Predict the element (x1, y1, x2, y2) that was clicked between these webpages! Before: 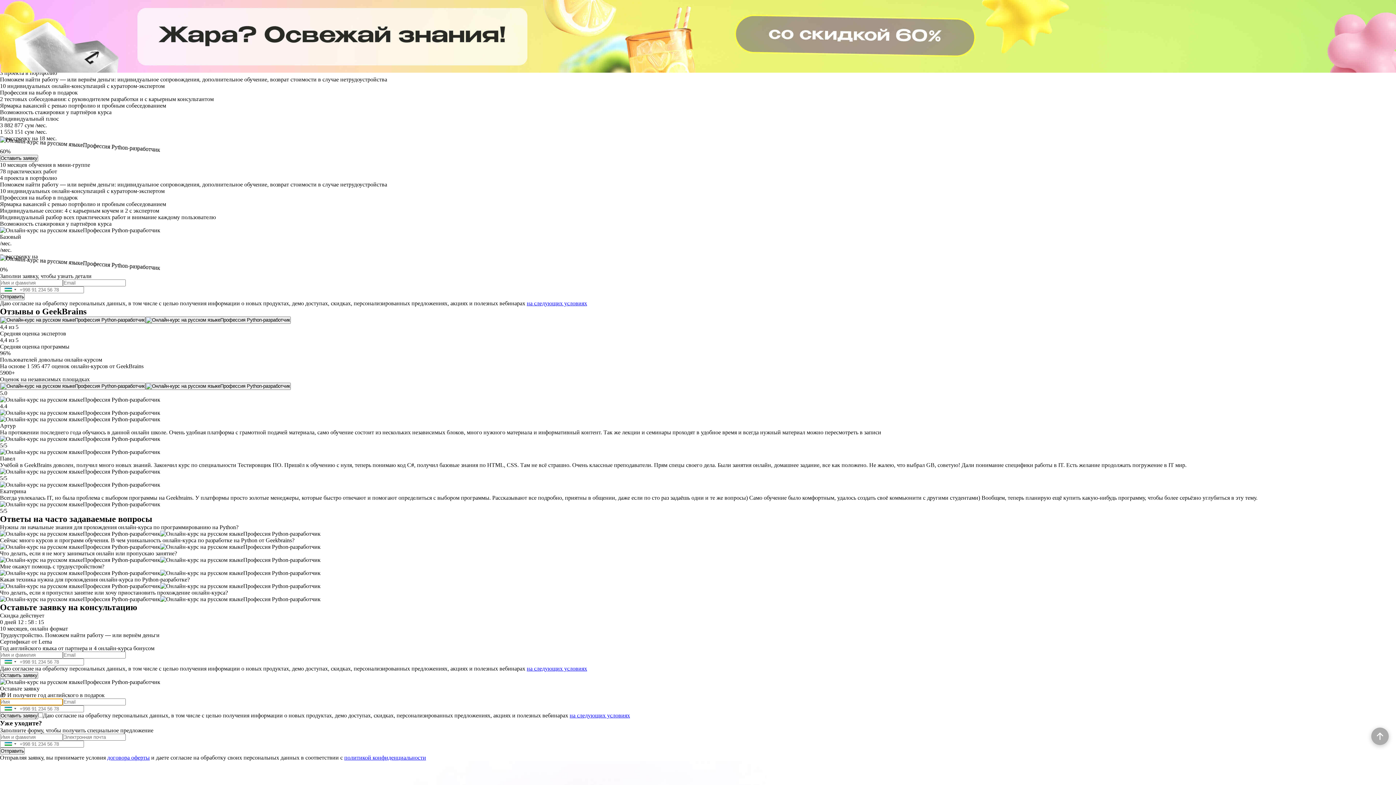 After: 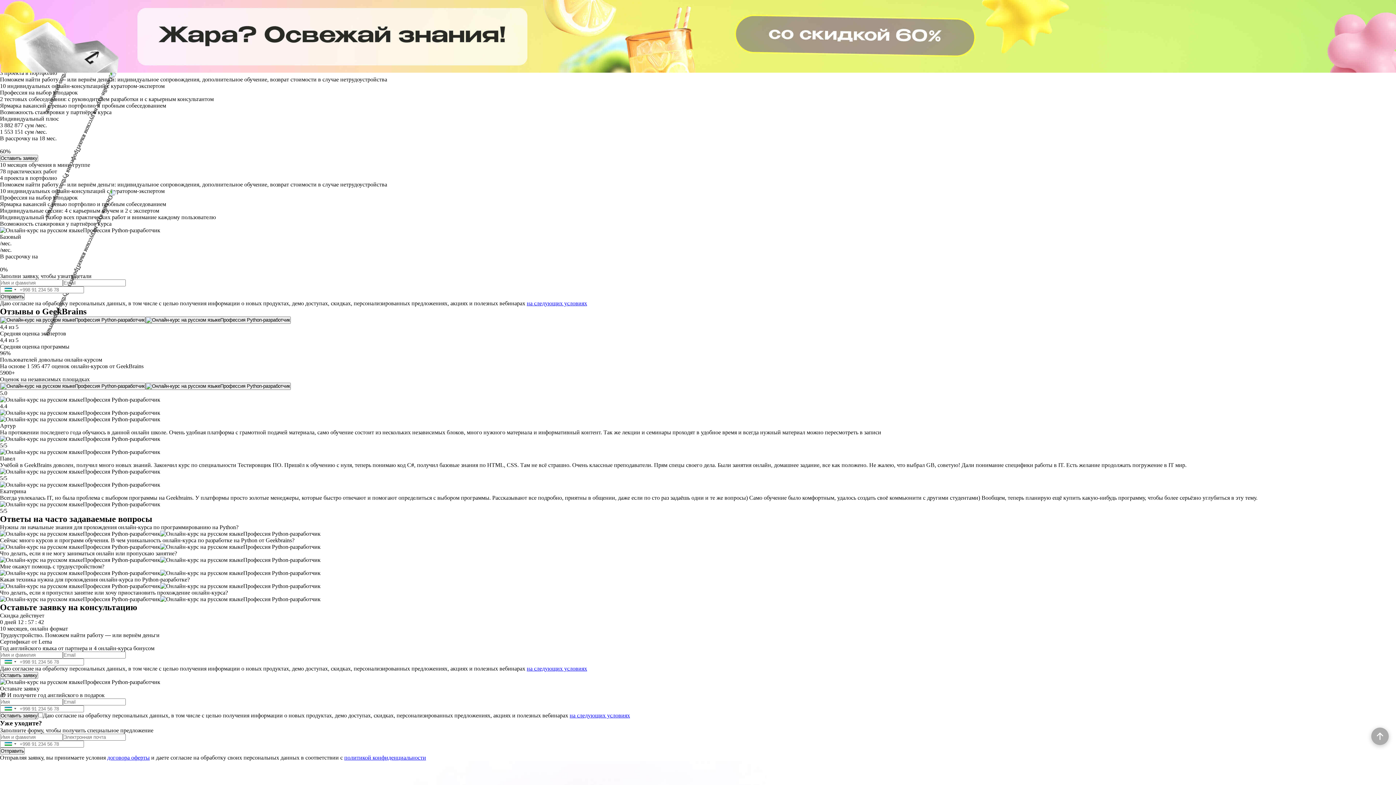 Action: bbox: (526, 665, 587, 671) label: на следующих условиях